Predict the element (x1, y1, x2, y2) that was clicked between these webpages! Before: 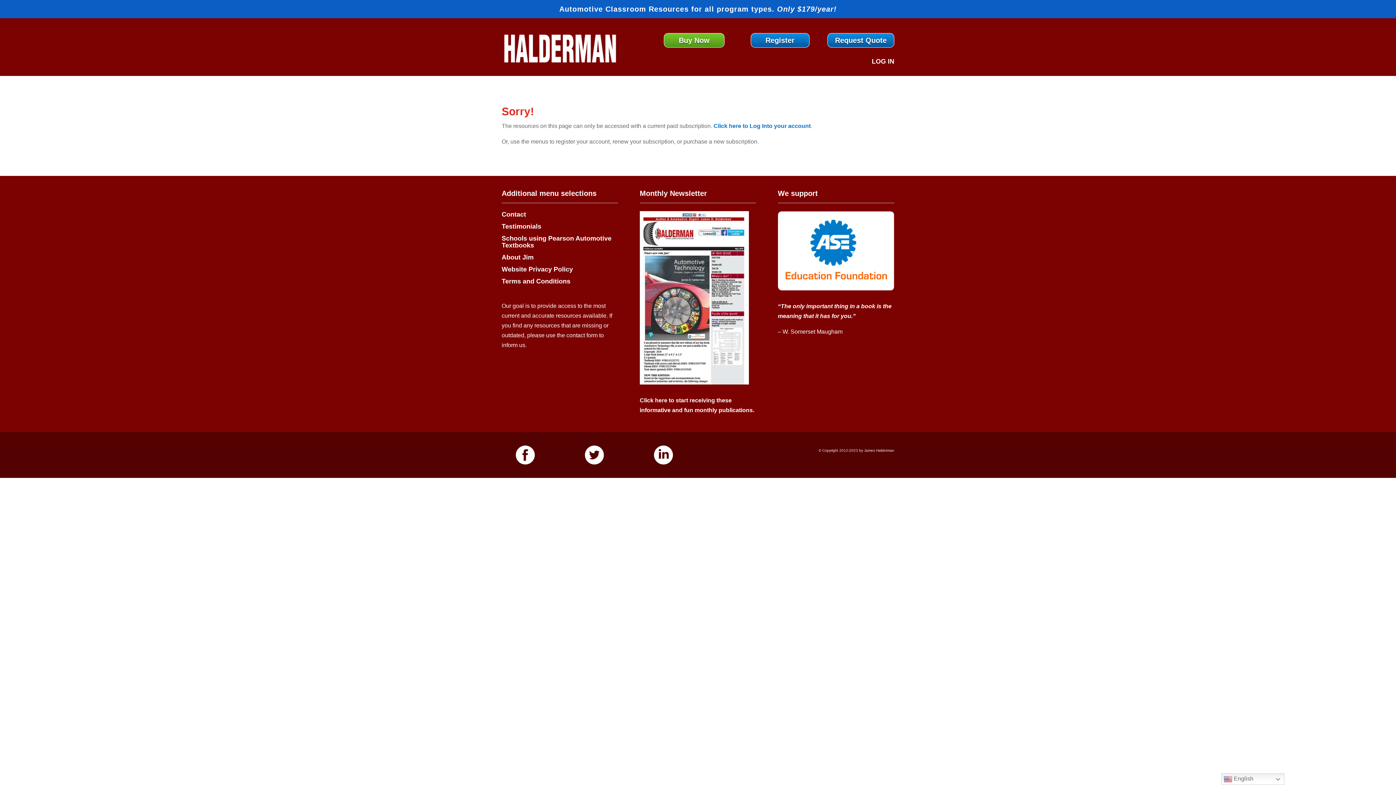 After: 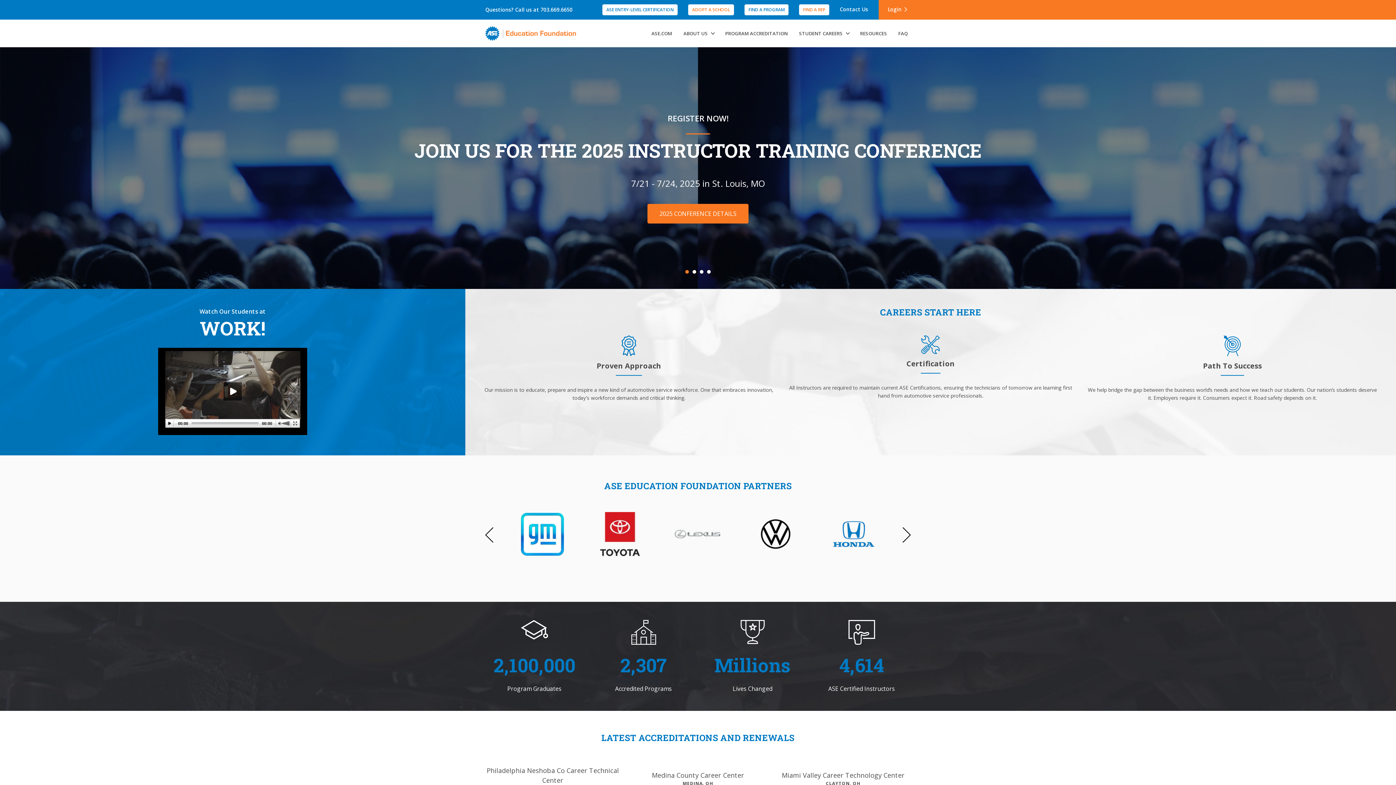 Action: bbox: (778, 285, 894, 291)